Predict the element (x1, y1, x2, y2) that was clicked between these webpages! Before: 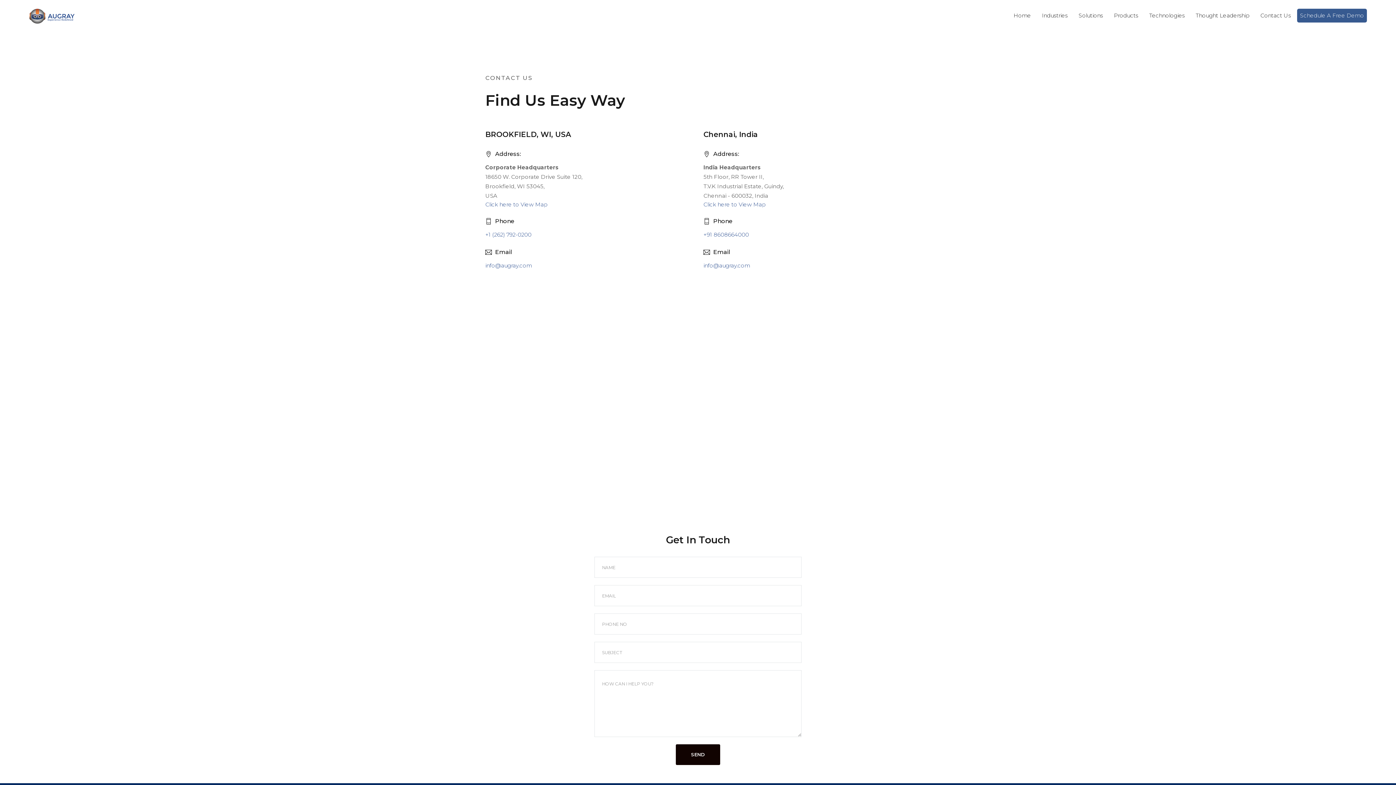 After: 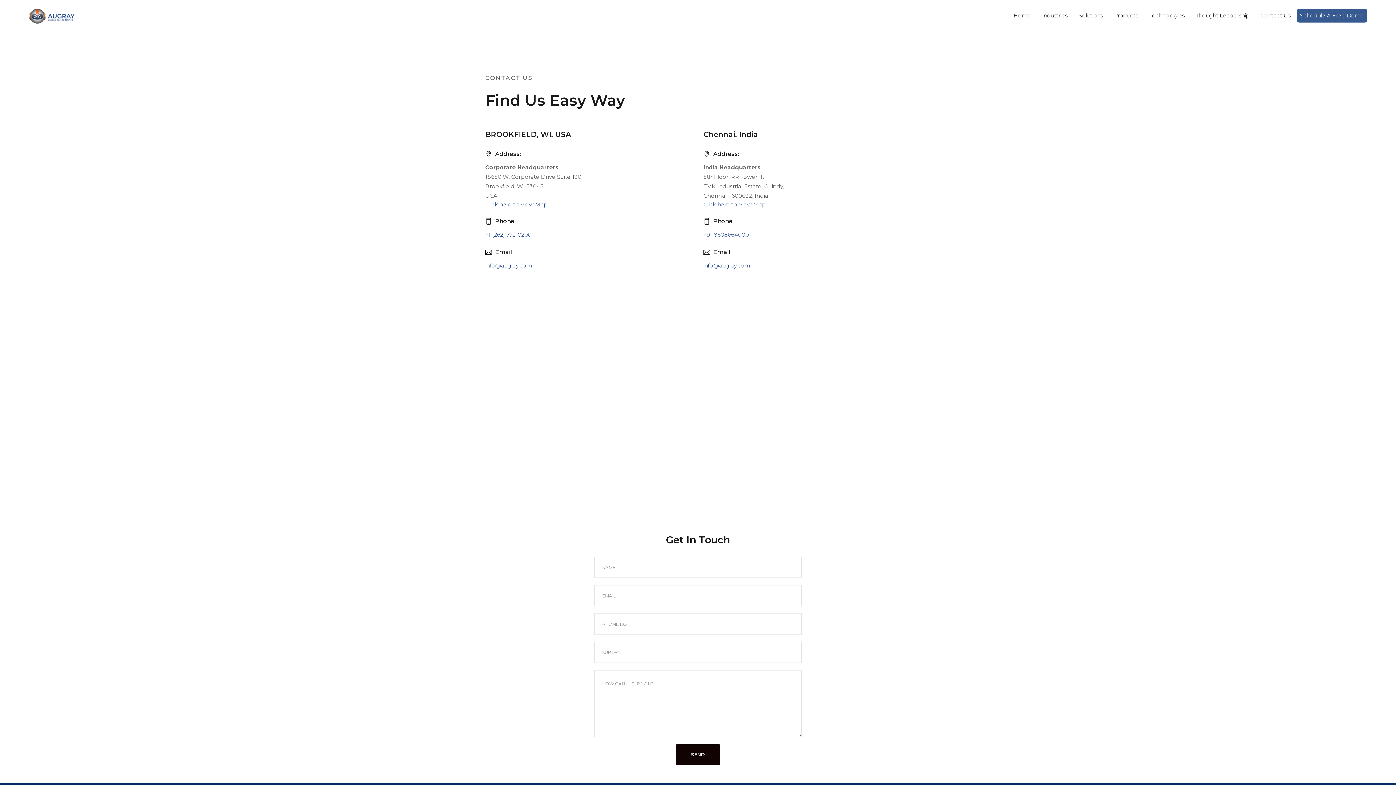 Action: label: Thought Leadership bbox: (1191, 9, 1254, 26)